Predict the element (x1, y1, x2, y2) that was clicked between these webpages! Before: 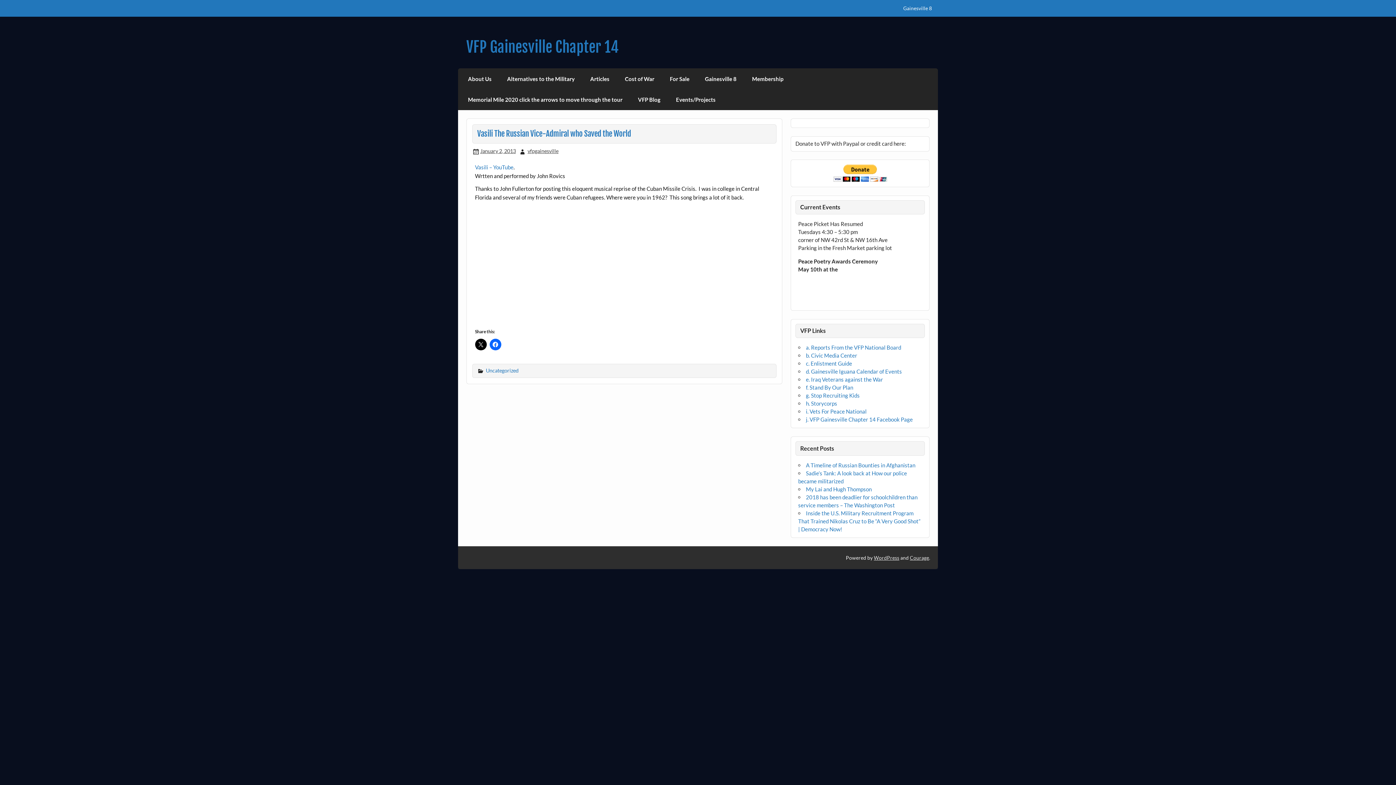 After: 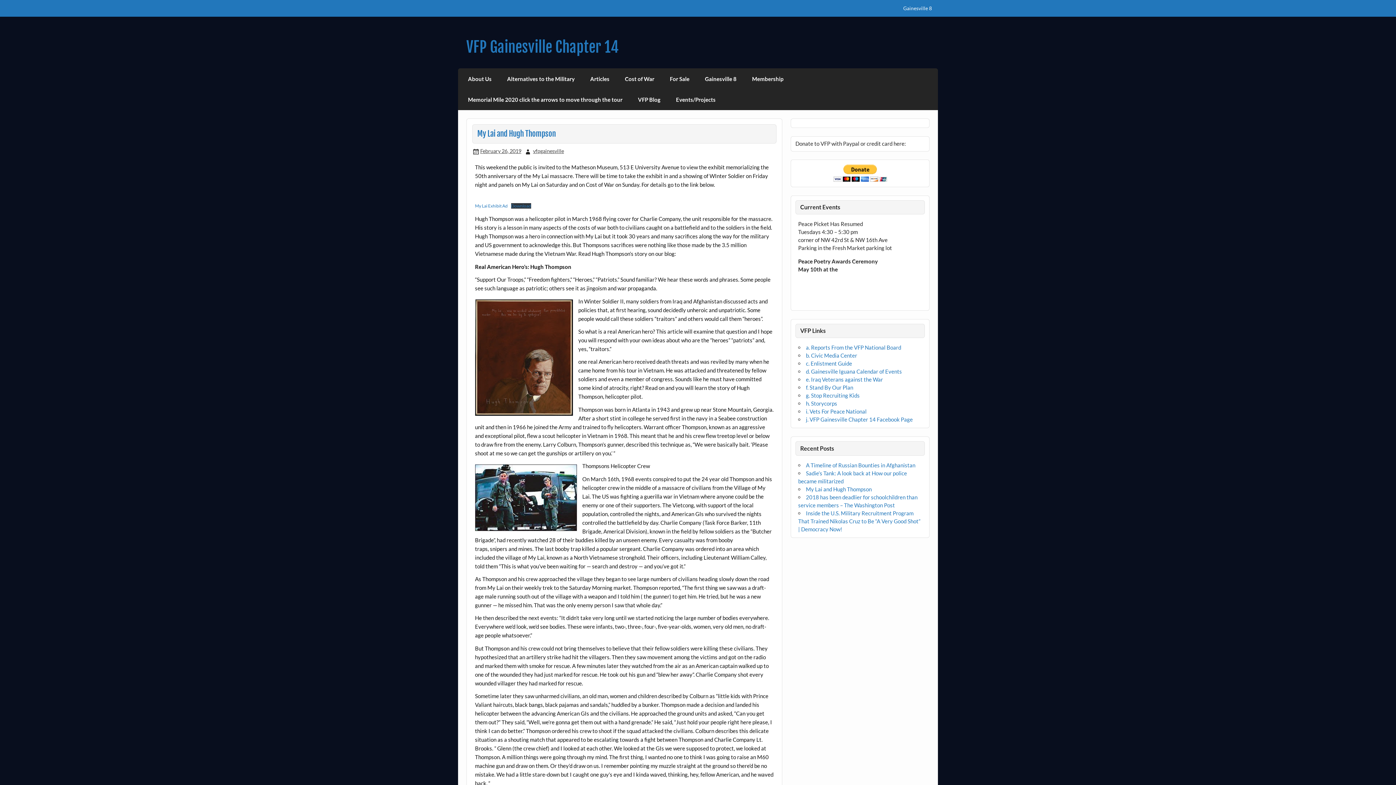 Action: bbox: (806, 486, 871, 492) label: My Lai and Hugh Thompson